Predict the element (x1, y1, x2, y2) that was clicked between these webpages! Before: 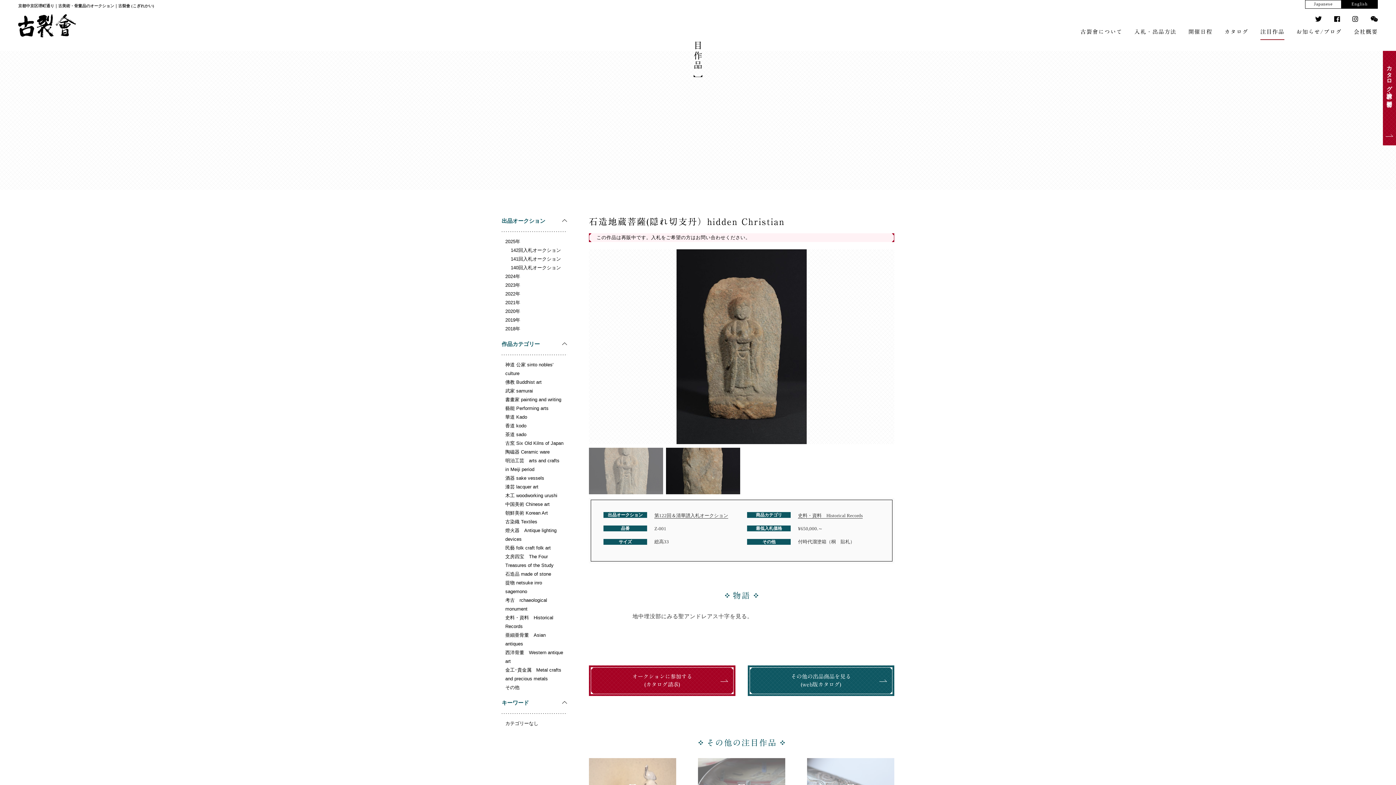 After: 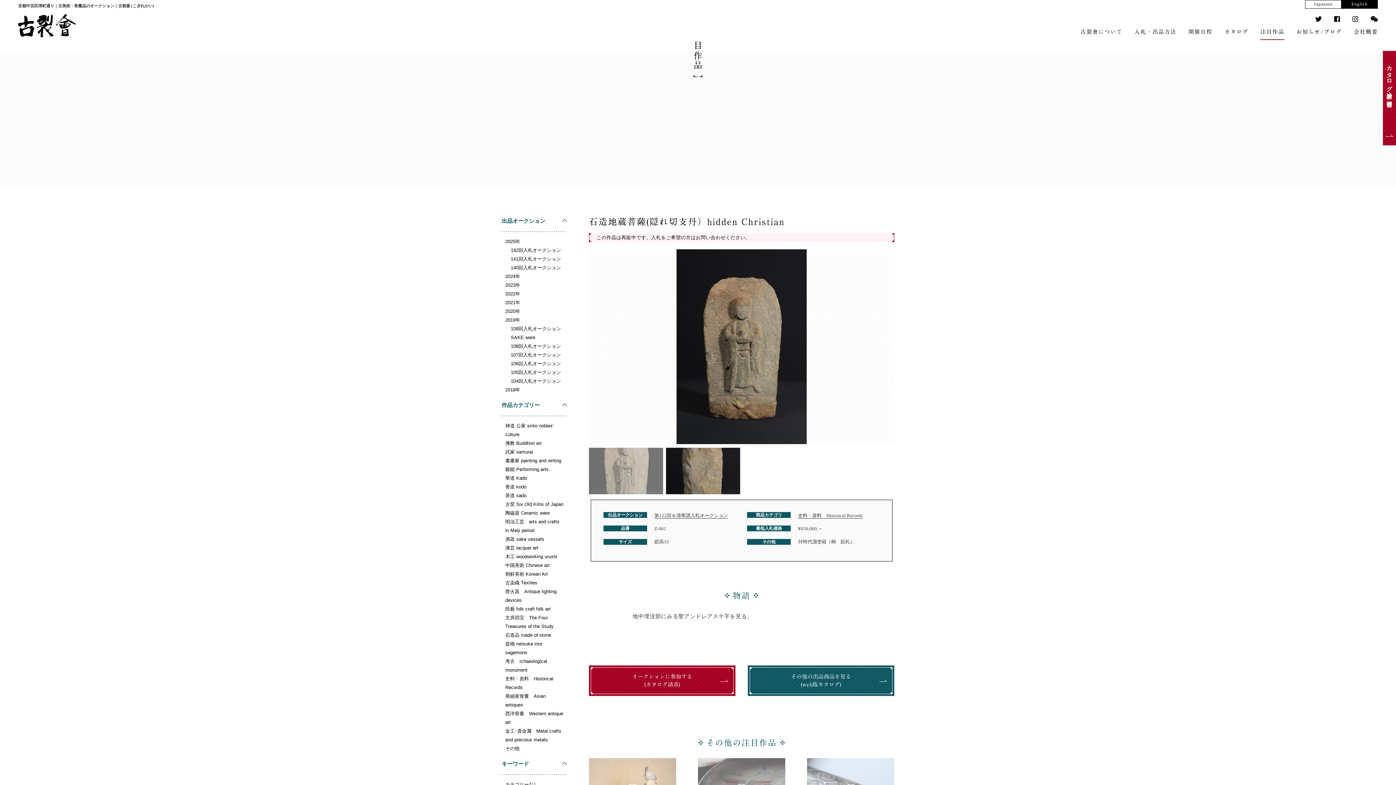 Action: label: 2019年 bbox: (505, 317, 520, 322)